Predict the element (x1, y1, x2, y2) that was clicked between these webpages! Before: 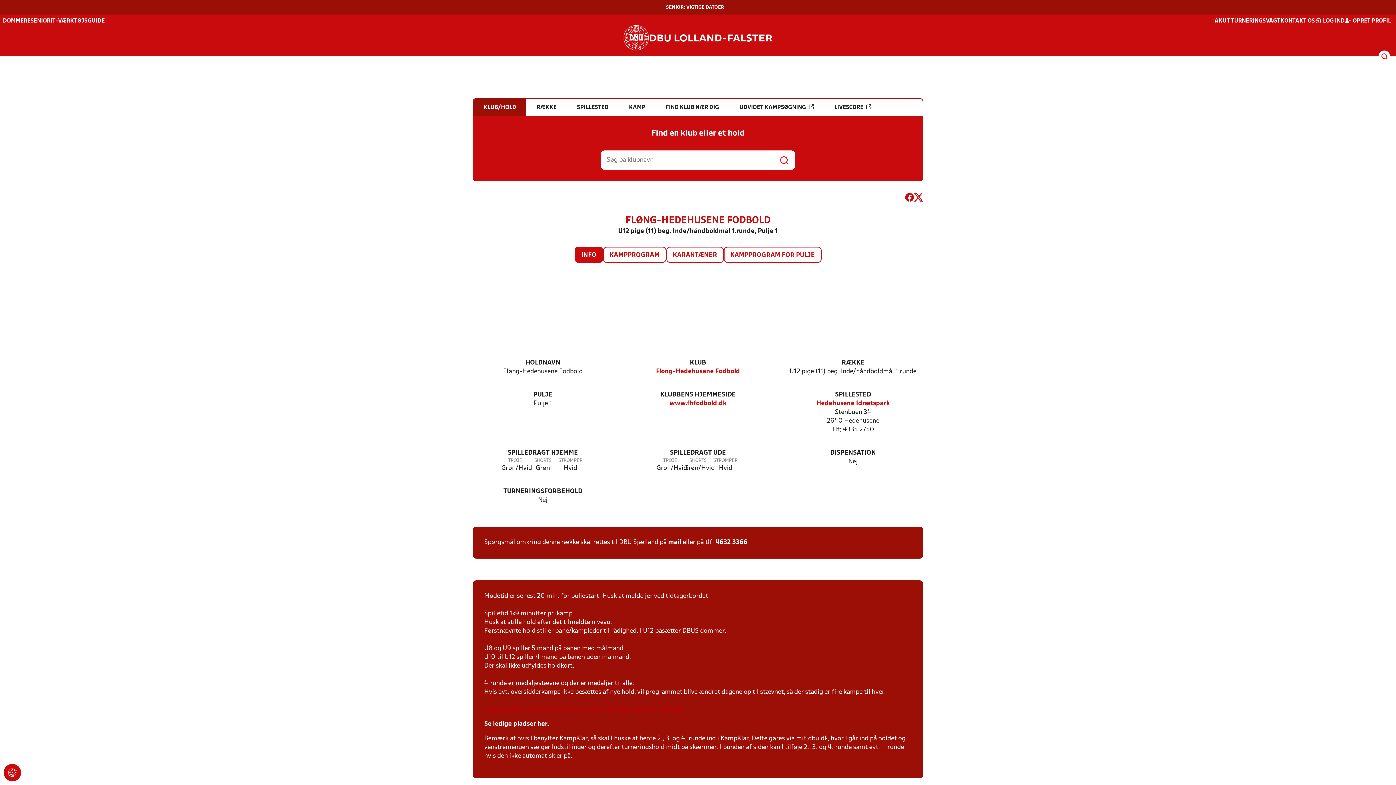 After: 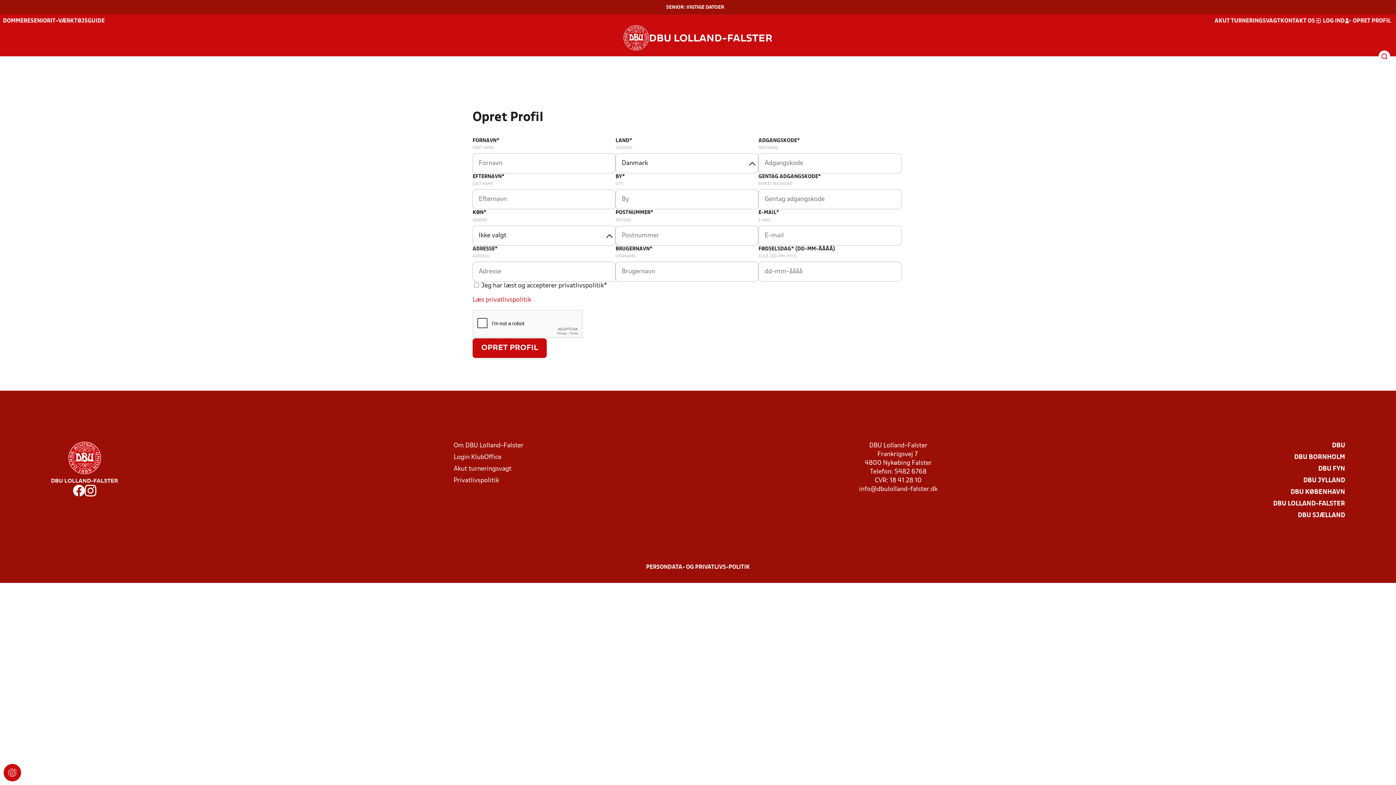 Action: label: OPRET PROFIL bbox: (1345, 17, 1391, 25)